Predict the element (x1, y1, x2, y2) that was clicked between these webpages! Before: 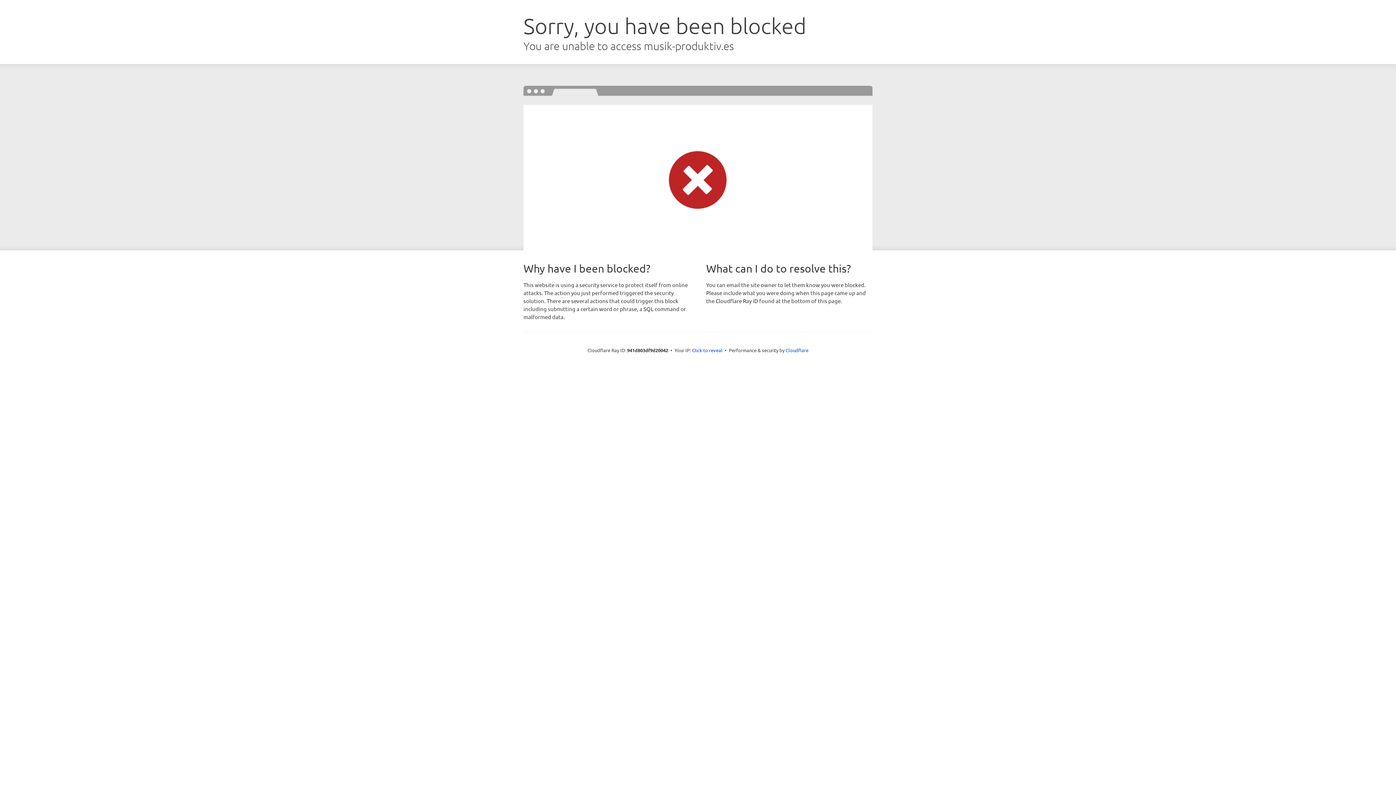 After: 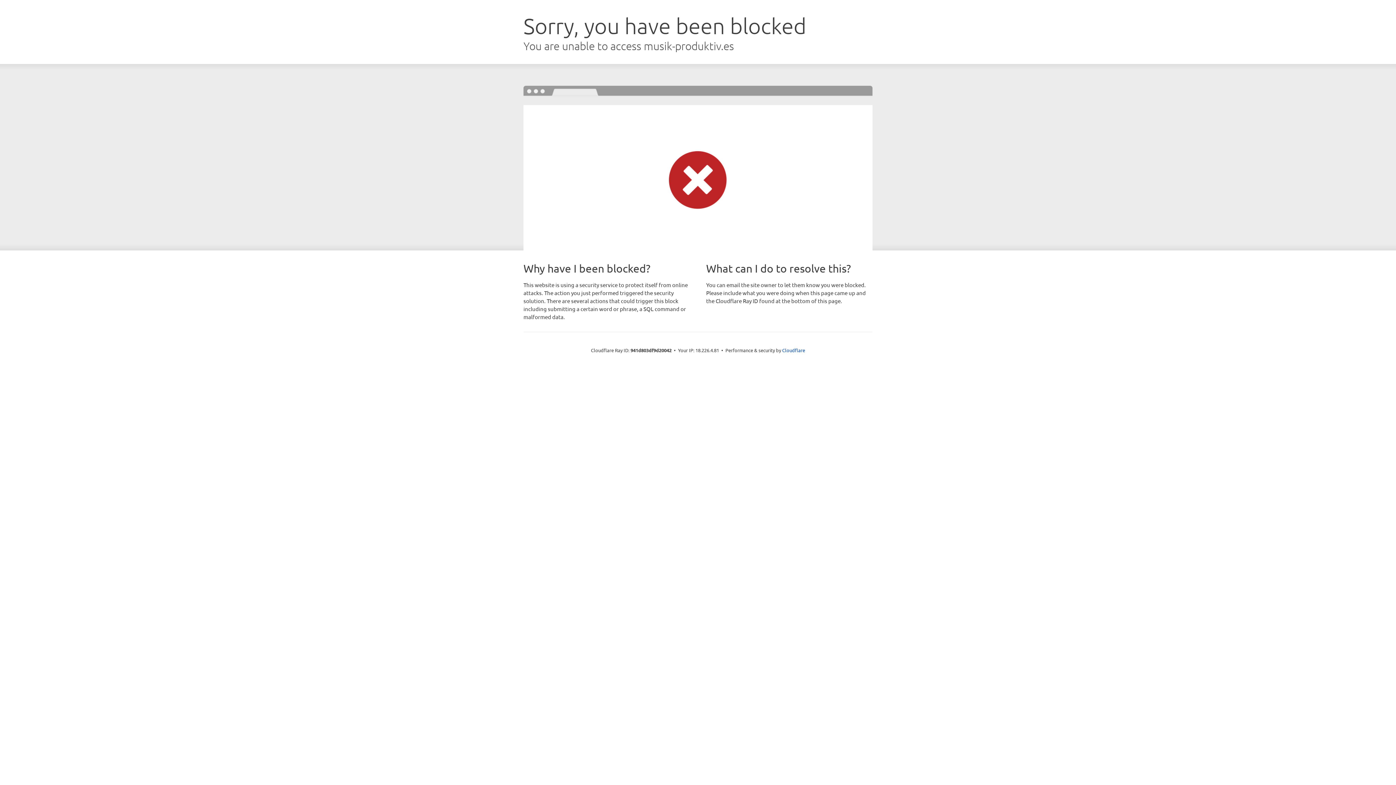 Action: bbox: (692, 346, 722, 353) label: Click to reveal